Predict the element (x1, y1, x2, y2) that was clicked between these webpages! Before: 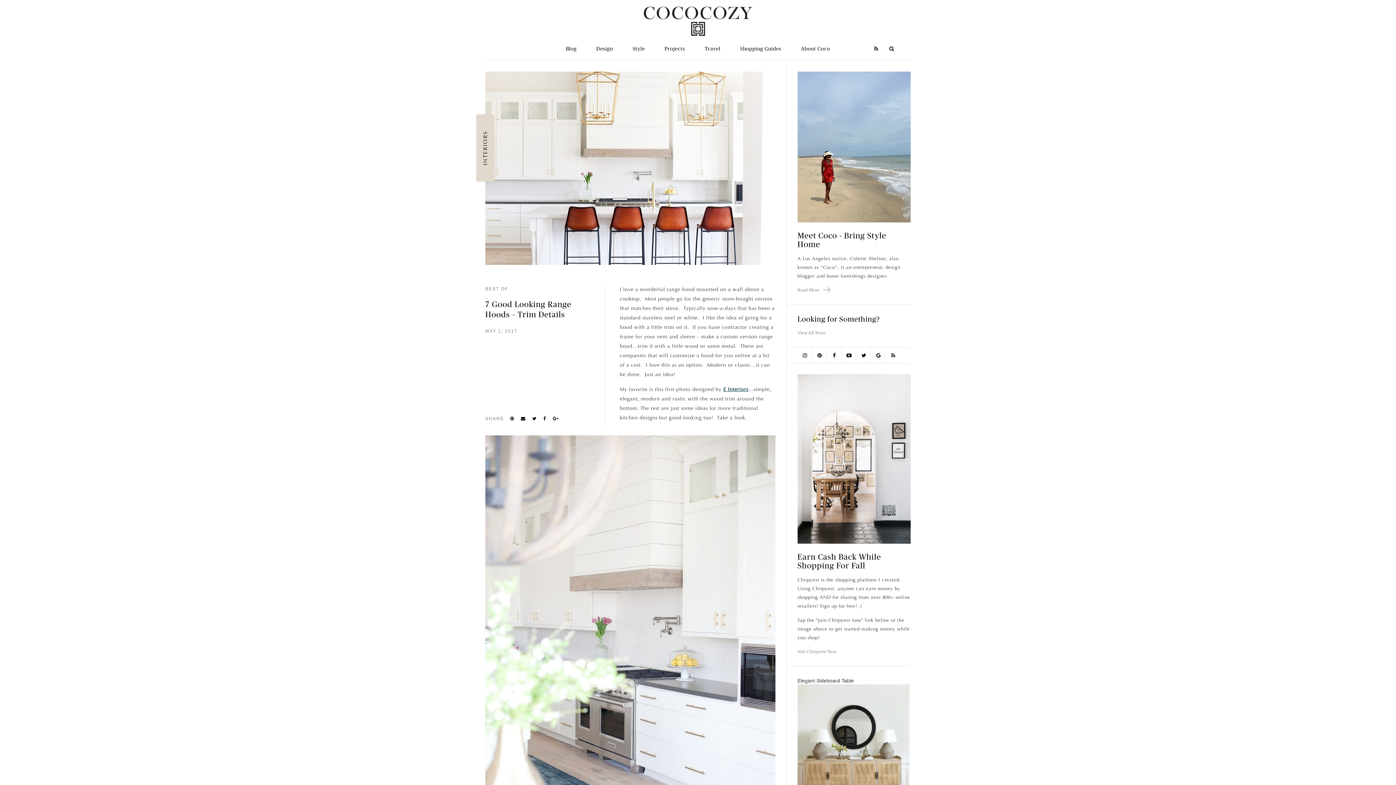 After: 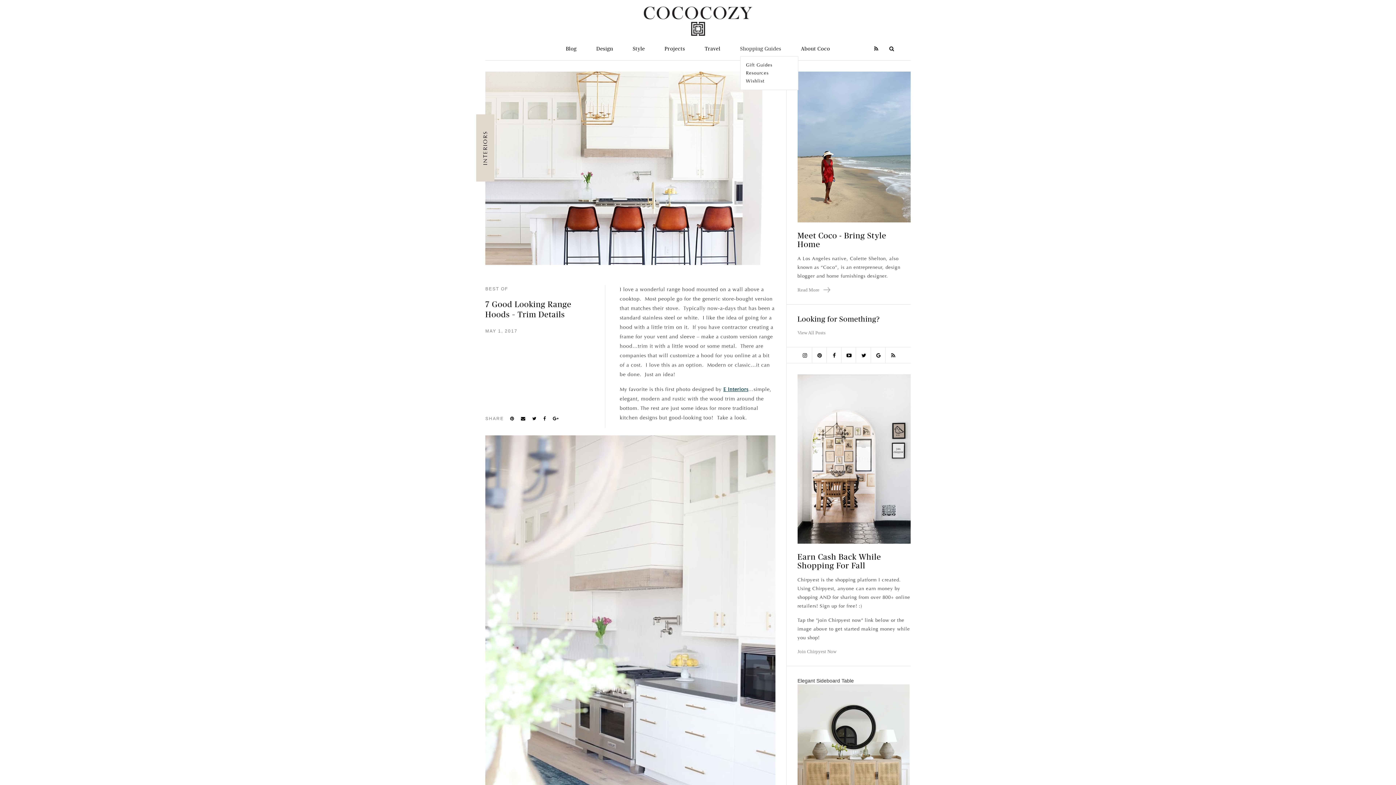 Action: bbox: (731, 40, 790, 58) label: Shopping Guides